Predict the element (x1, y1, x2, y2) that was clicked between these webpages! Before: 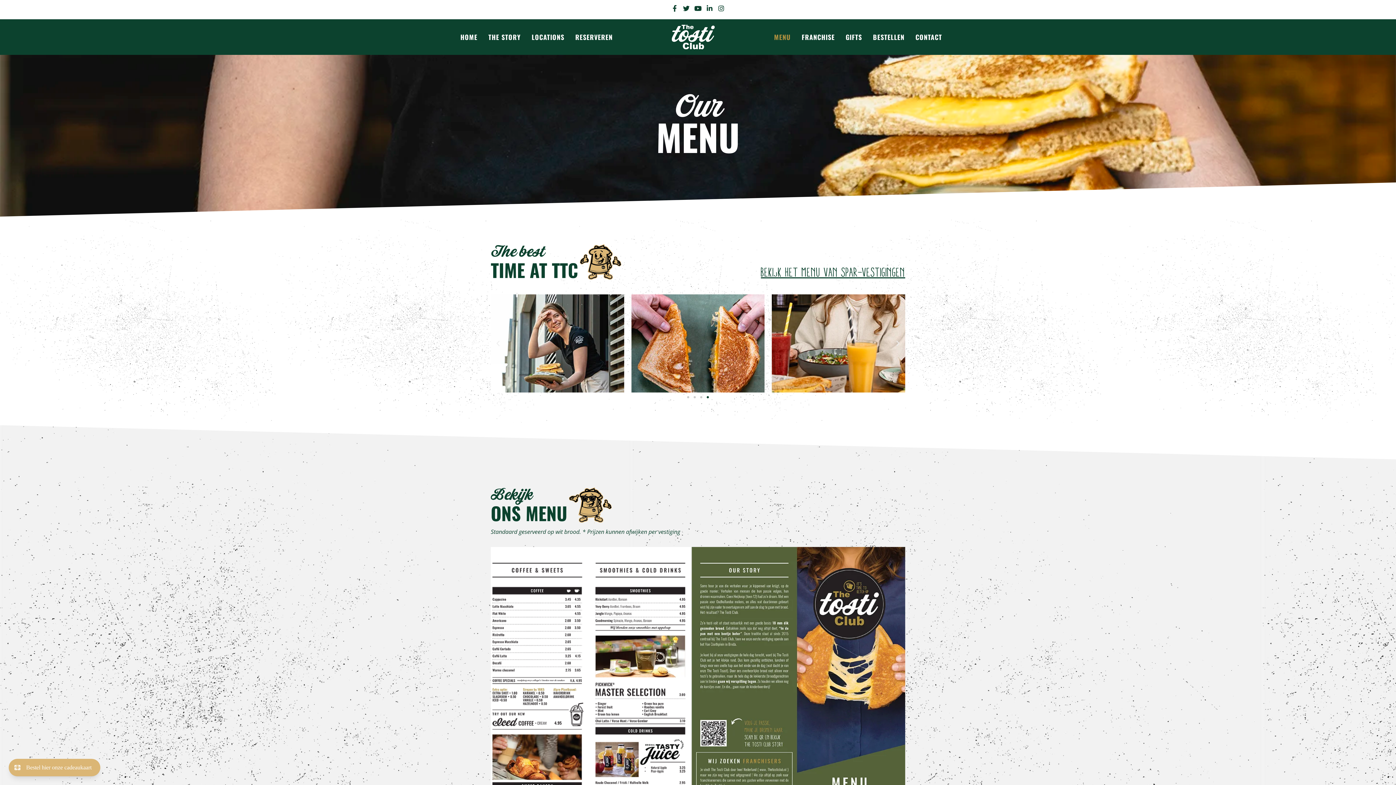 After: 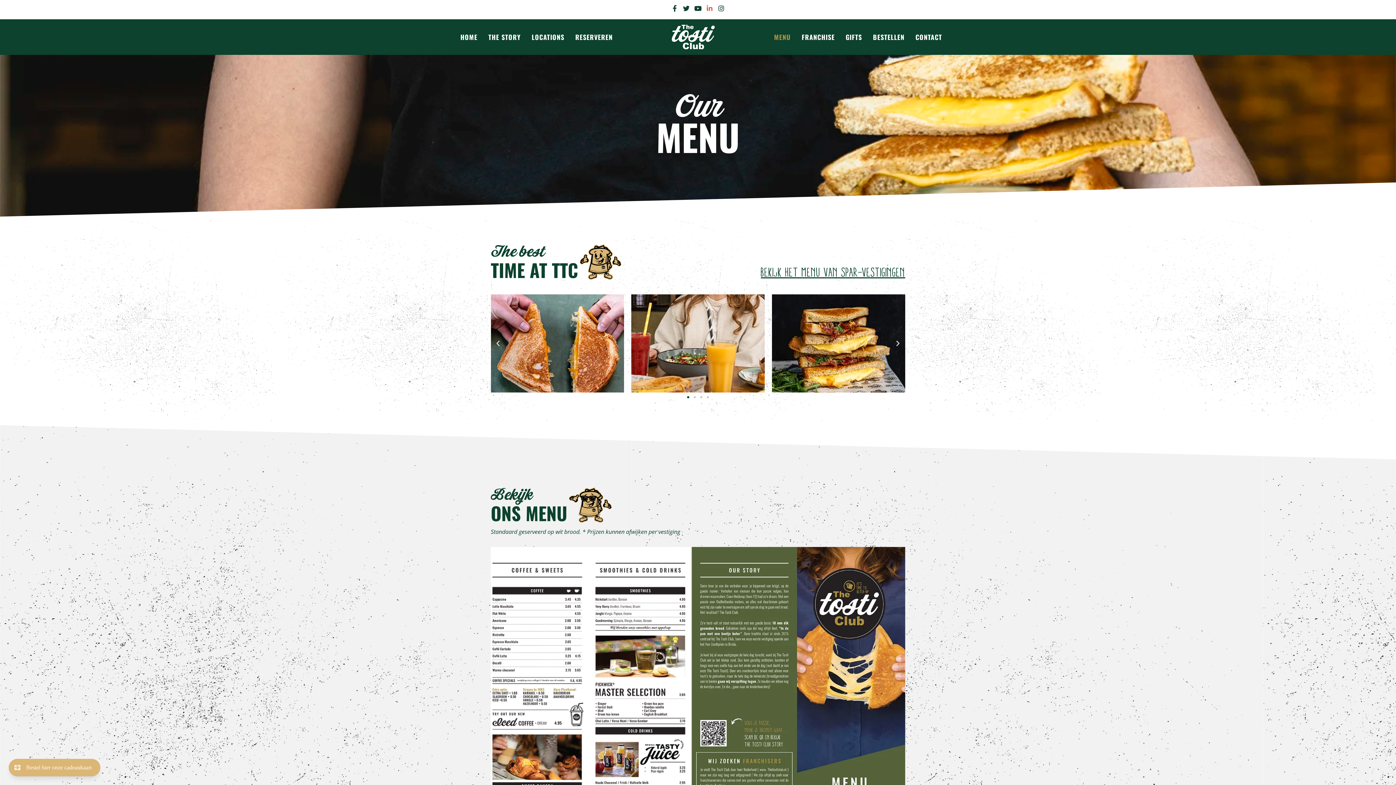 Action: bbox: (706, 5, 713, 11) label: Linkedin-in